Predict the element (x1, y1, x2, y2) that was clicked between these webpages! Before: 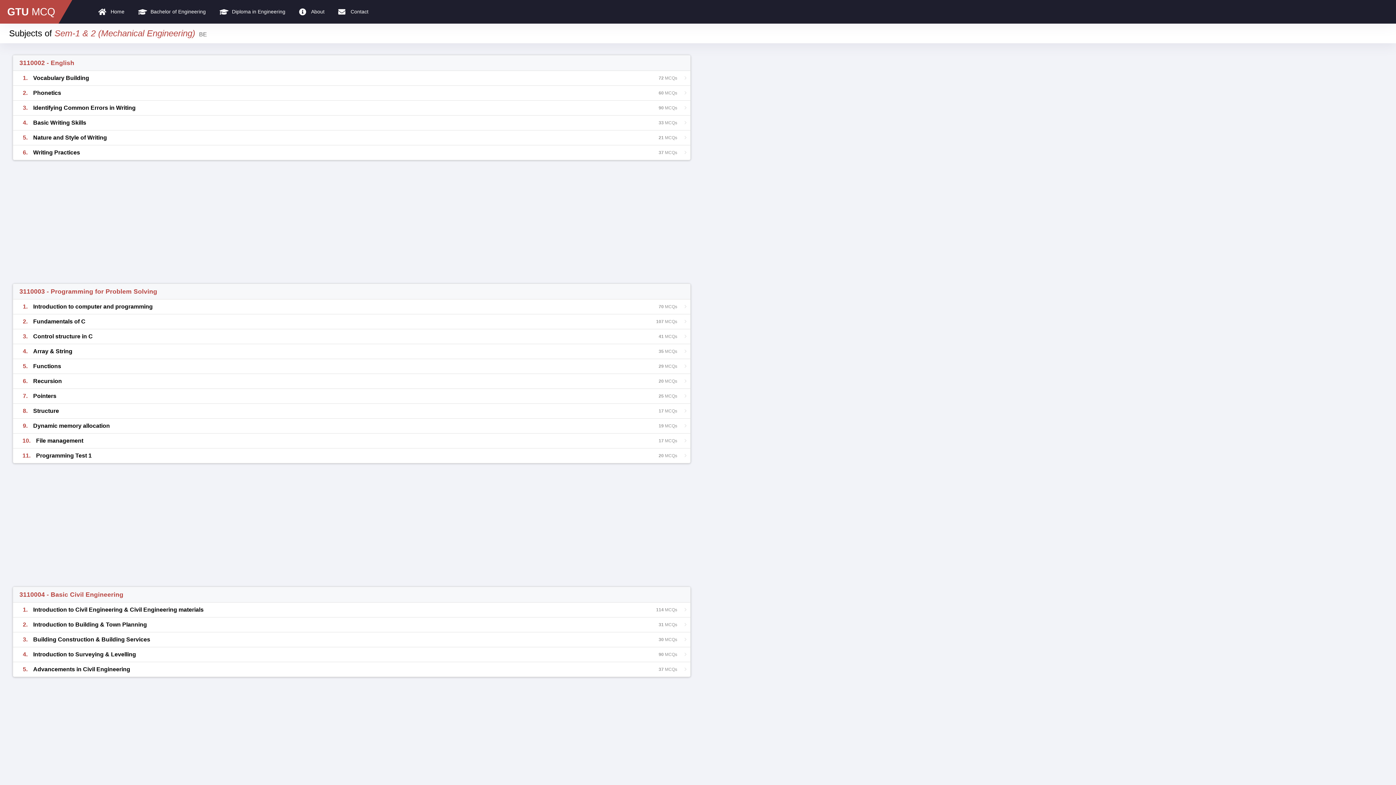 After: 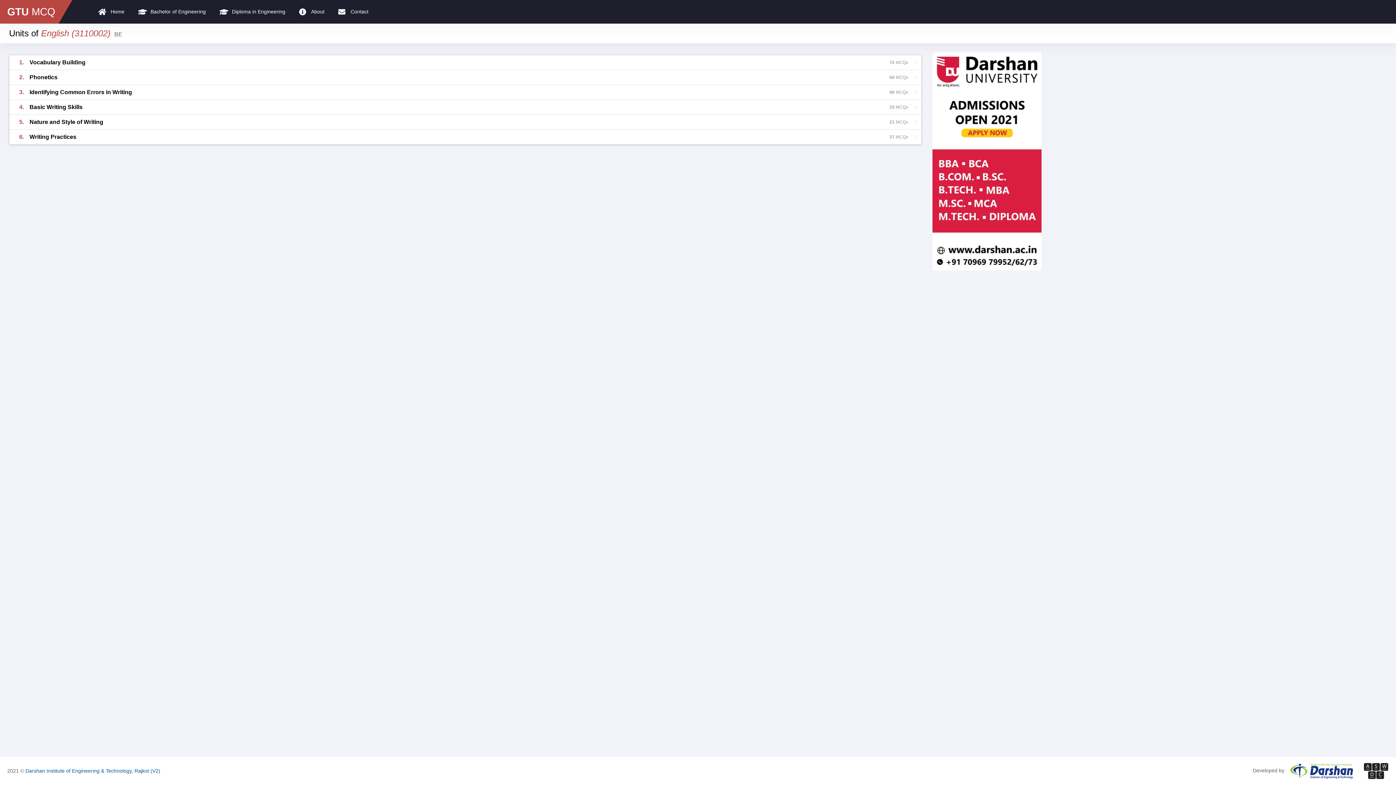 Action: bbox: (19, 59, 74, 66) label: 3110002 - English